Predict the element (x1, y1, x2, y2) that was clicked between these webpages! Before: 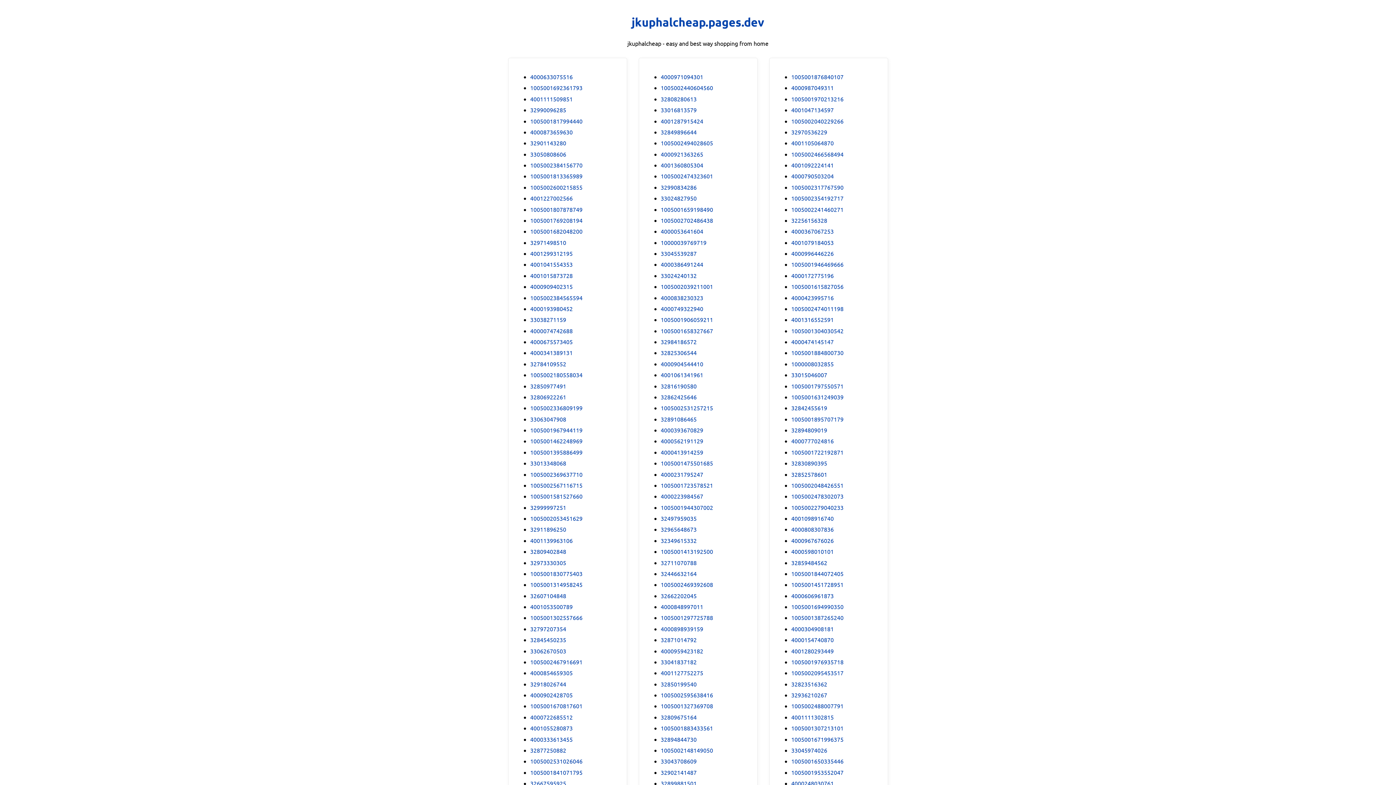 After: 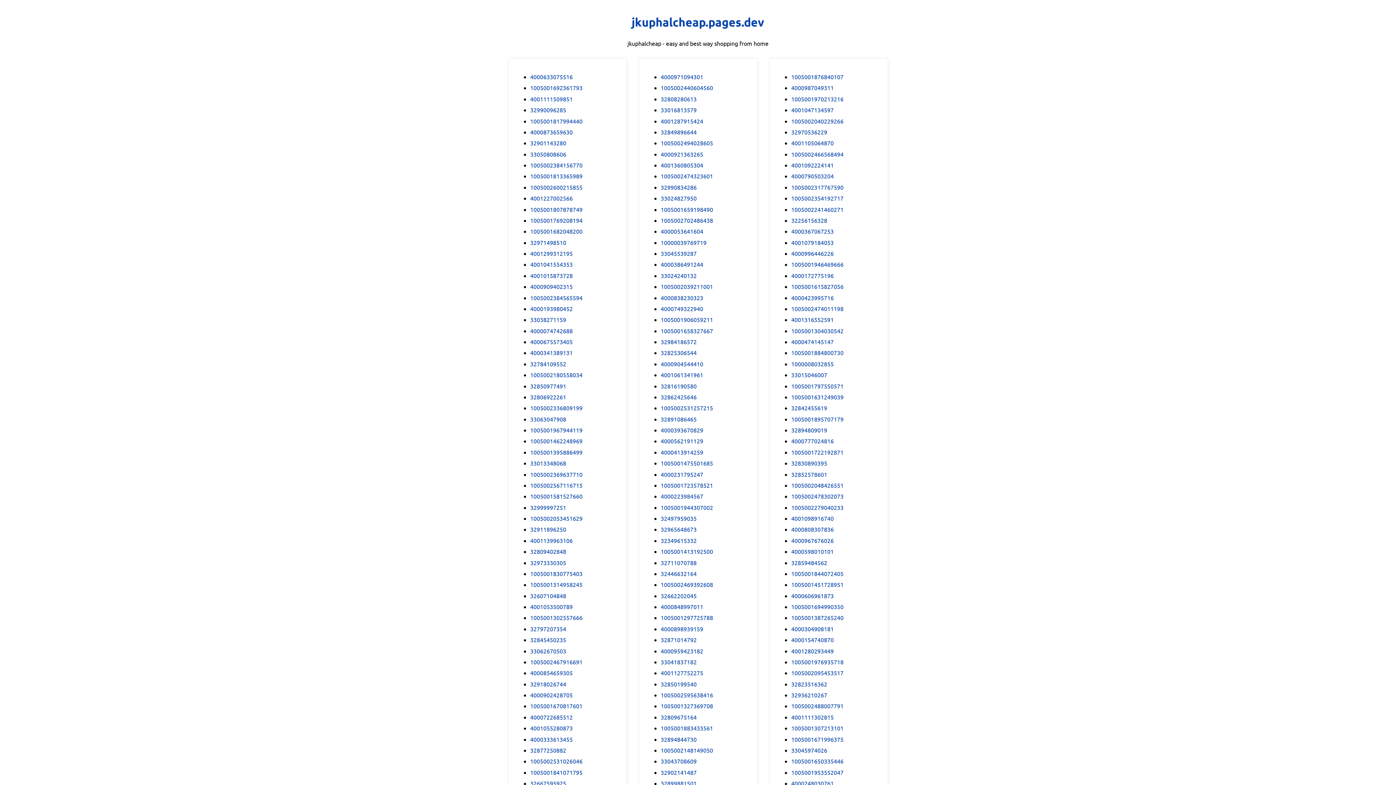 Action: label: 32990834286 bbox: (660, 182, 696, 191)